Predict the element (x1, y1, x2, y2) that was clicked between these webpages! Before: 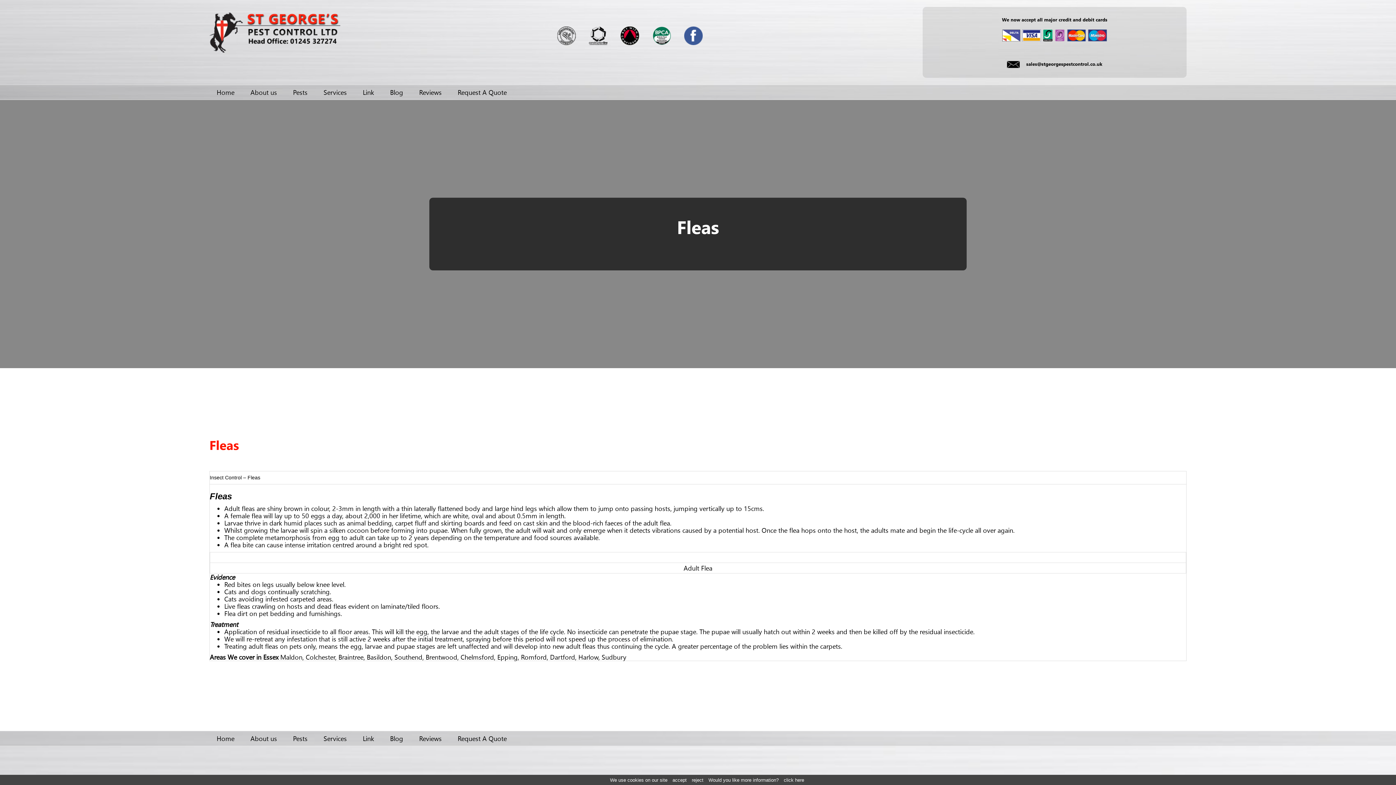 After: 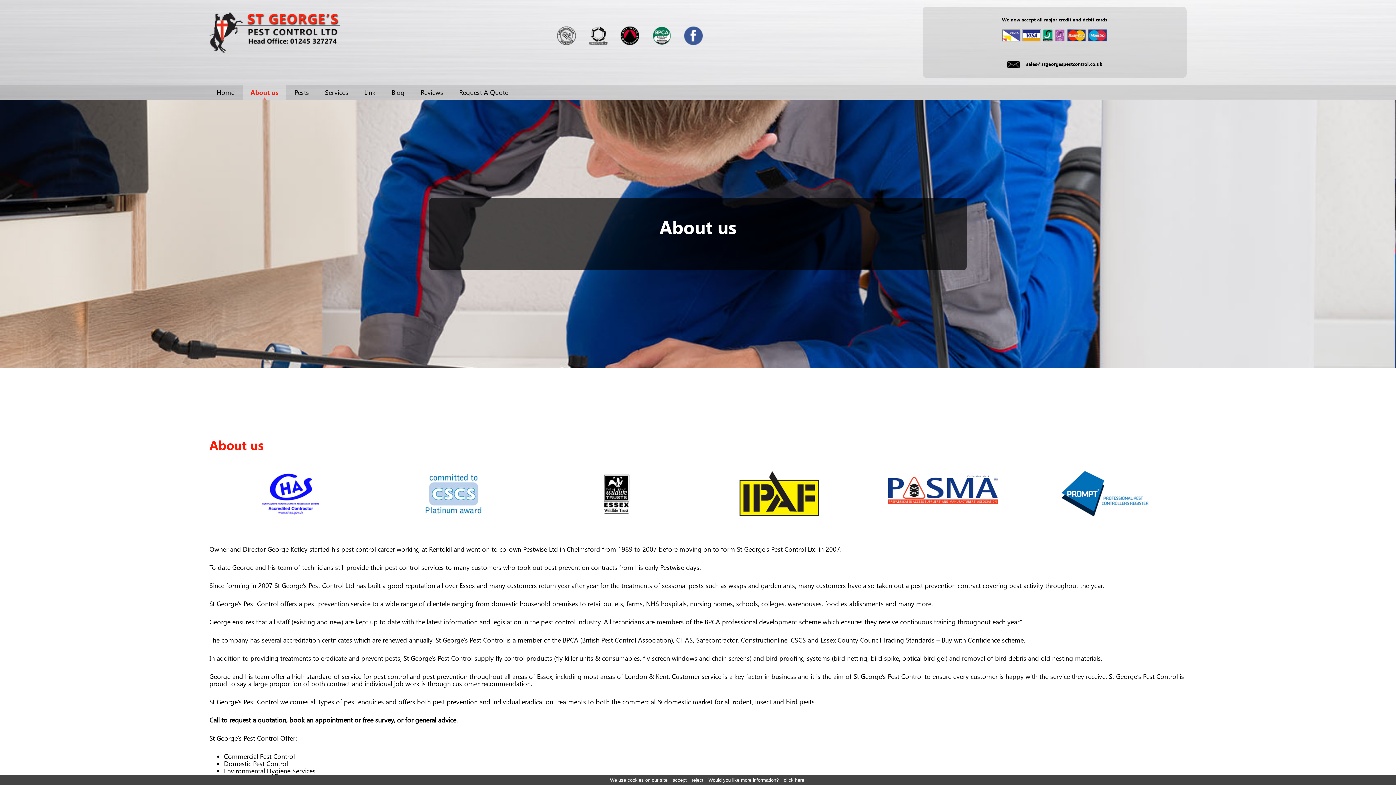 Action: bbox: (243, 731, 284, 746) label: About us